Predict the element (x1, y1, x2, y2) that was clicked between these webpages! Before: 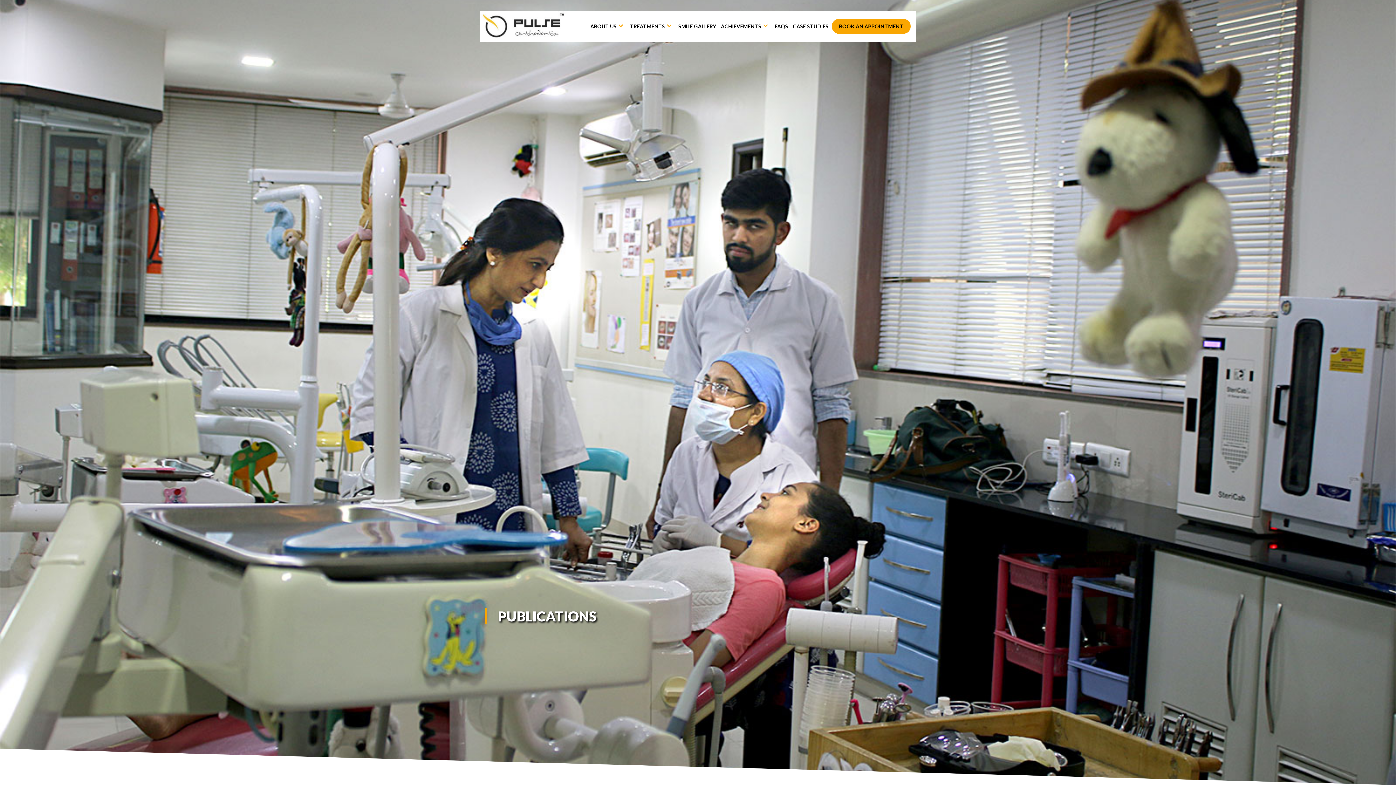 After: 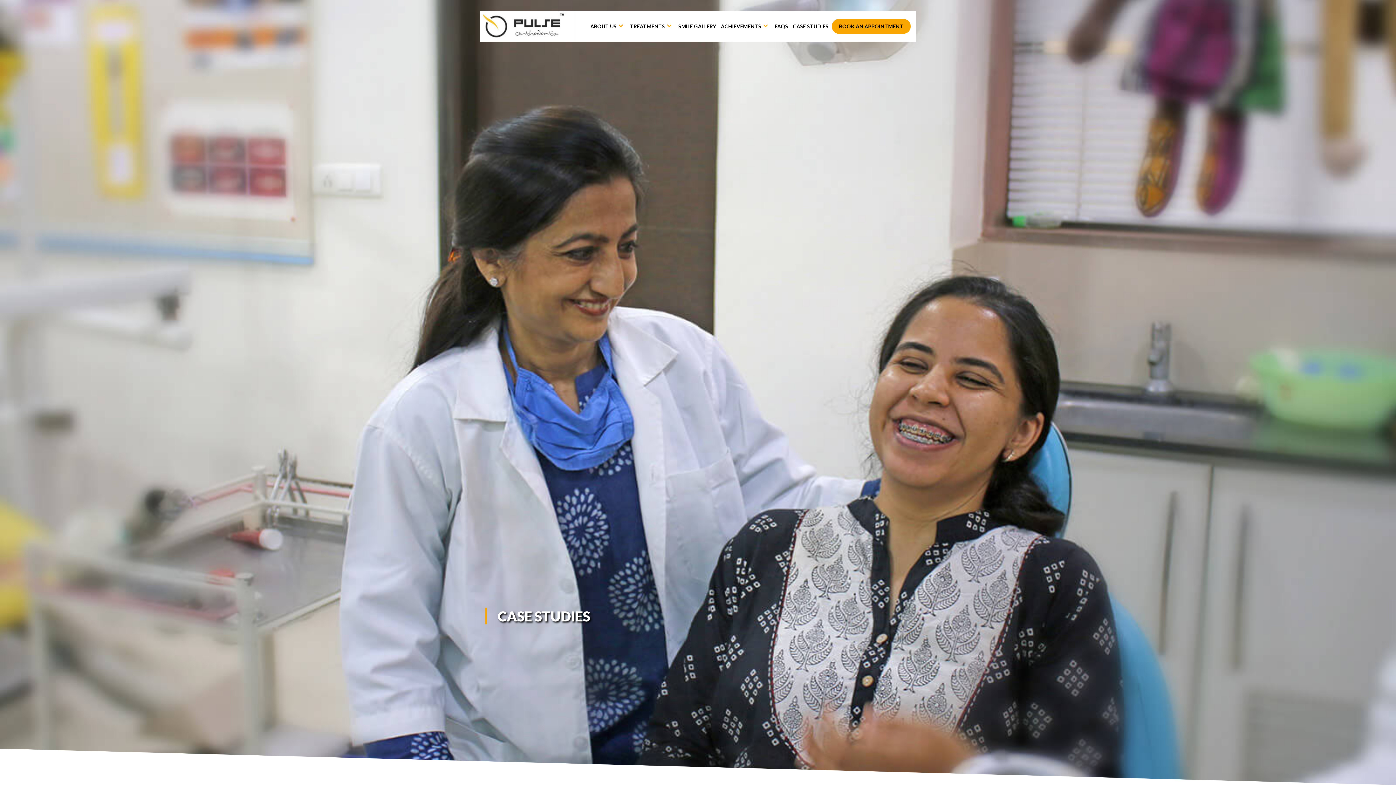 Action: label: CASE STUDIES bbox: (791, 18, 830, 33)